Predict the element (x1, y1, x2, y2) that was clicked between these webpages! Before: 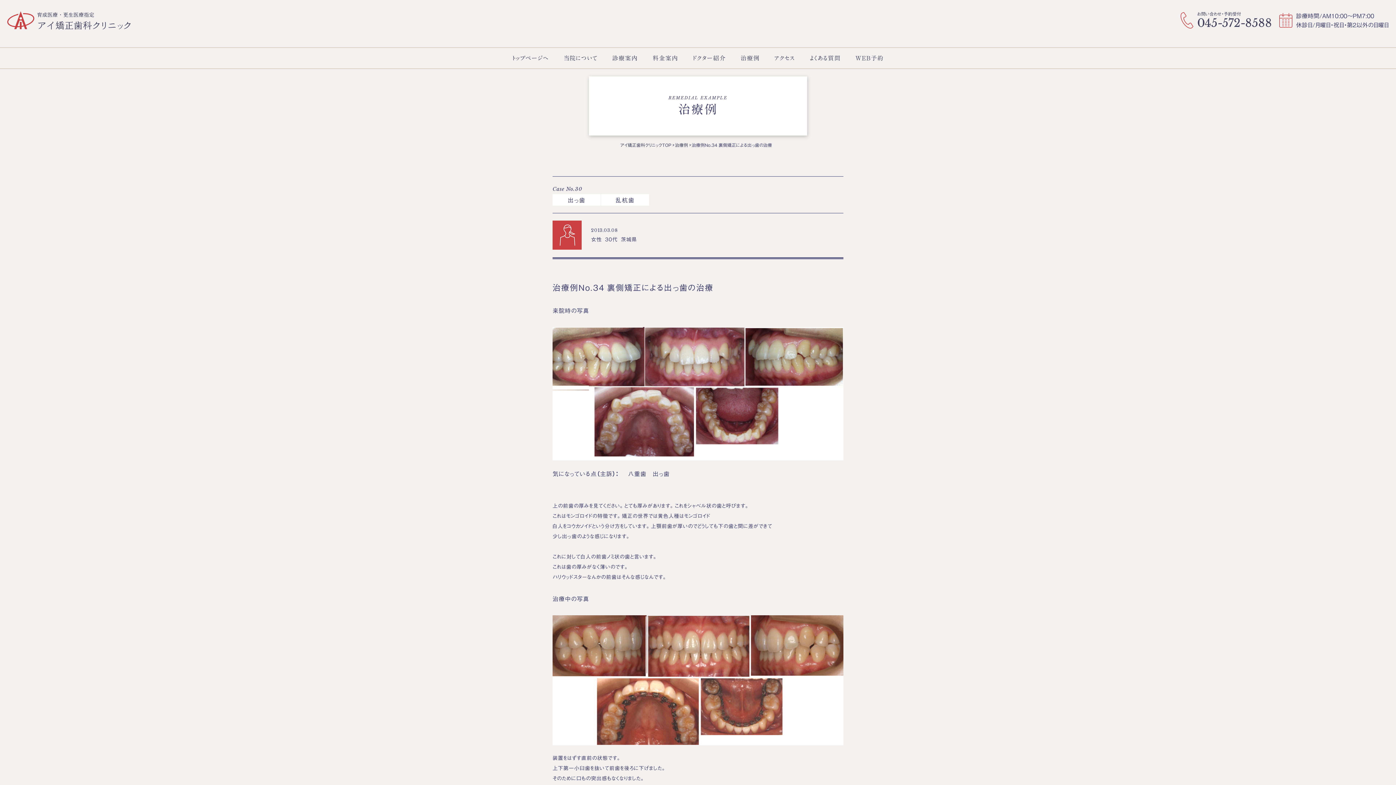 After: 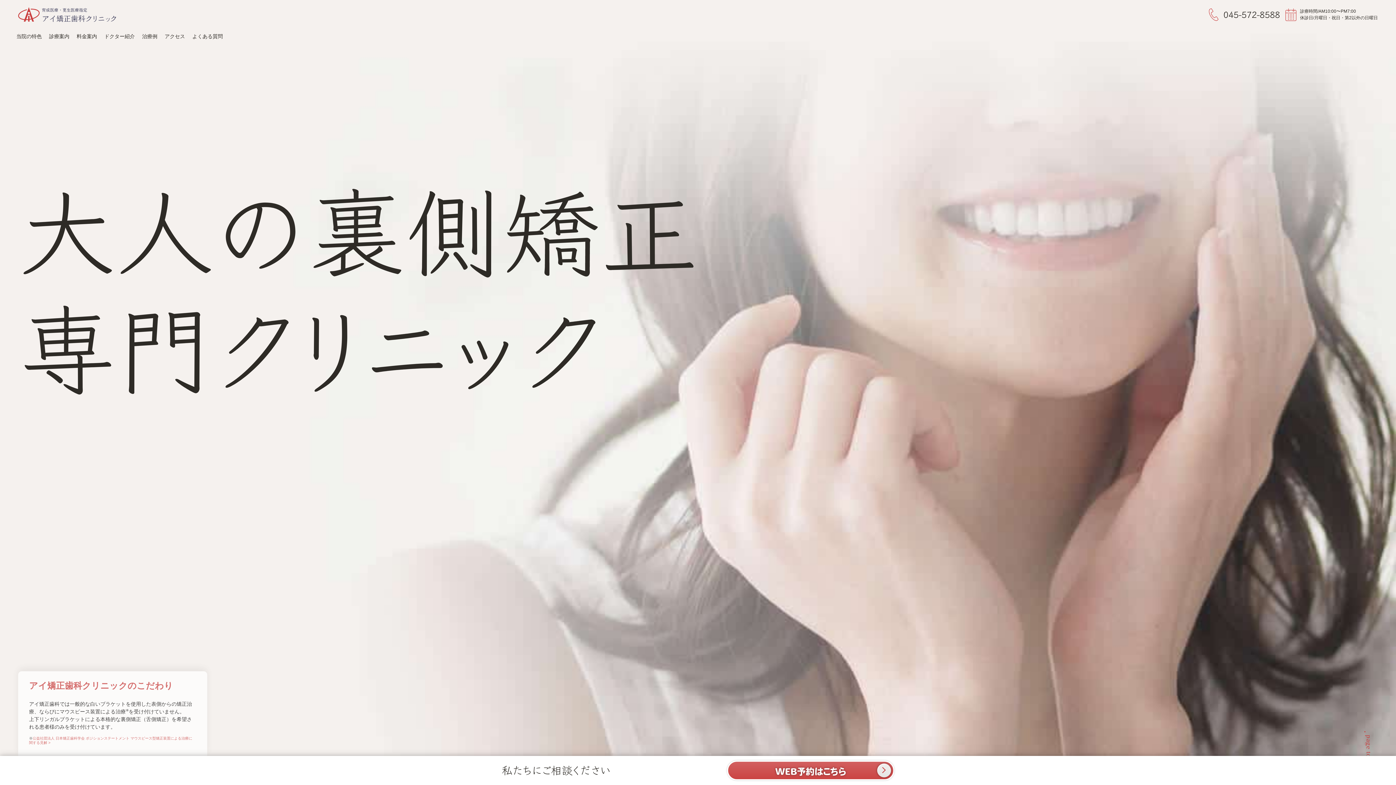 Action: bbox: (620, 141, 671, 148) label: アイ矯正歯科クリニックTOP